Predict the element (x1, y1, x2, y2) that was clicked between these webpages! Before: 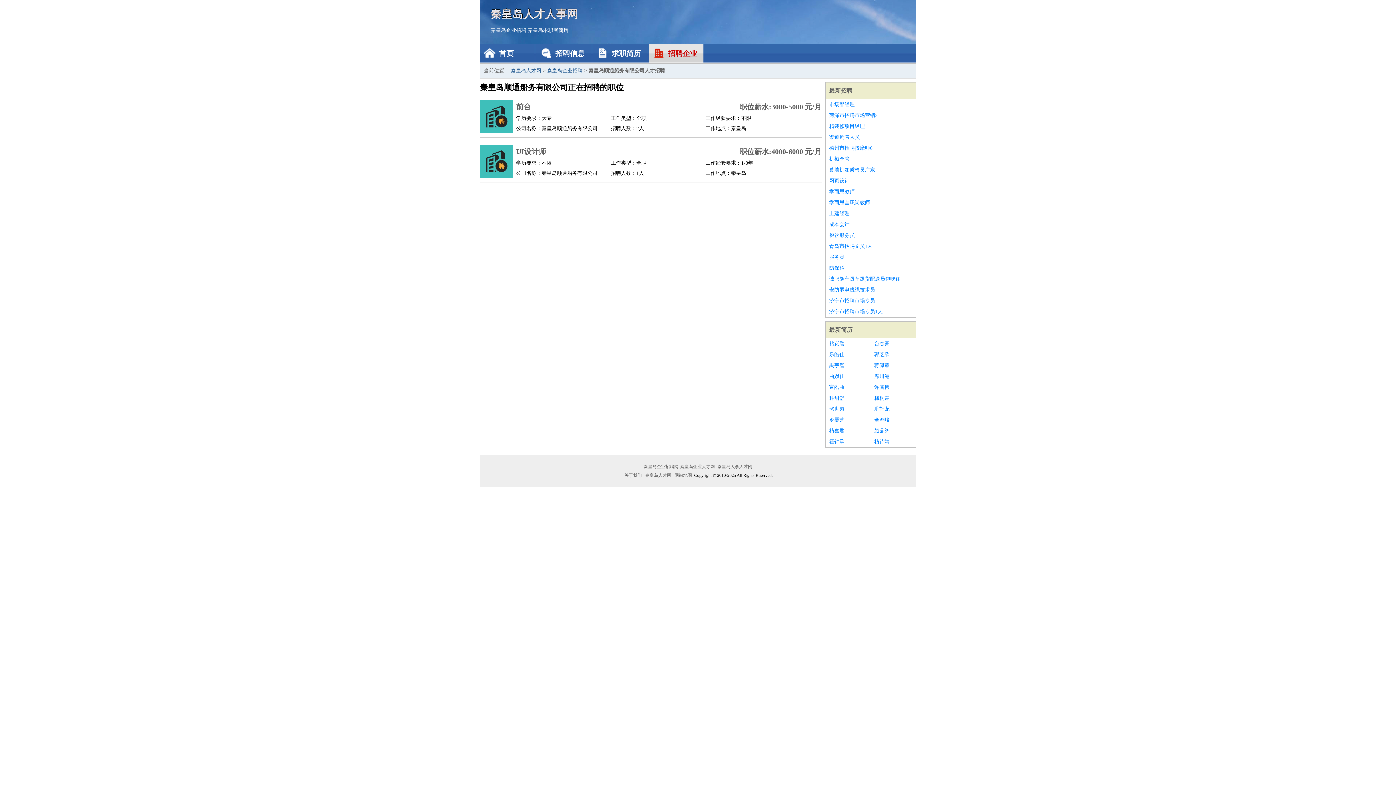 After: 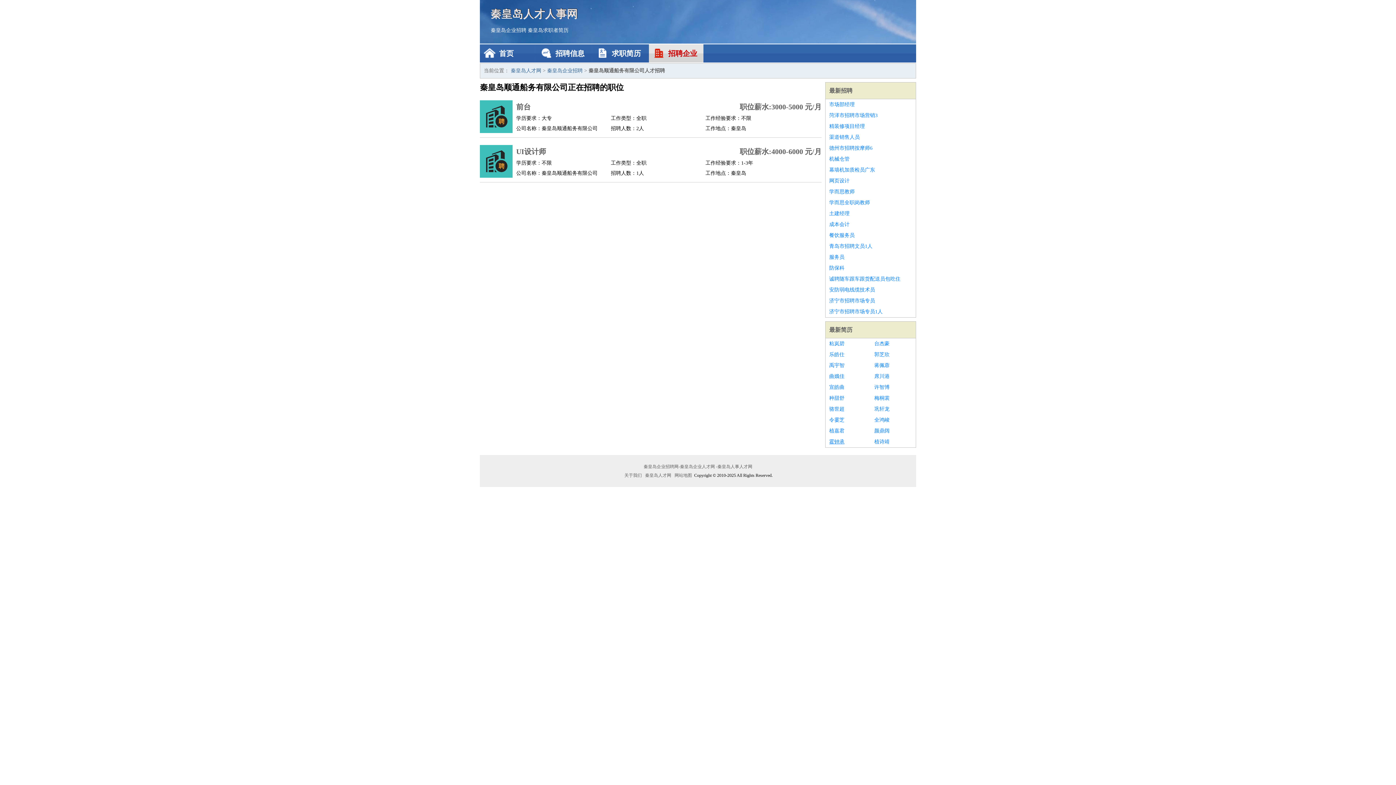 Action: label: 霍钟承 bbox: (829, 436, 867, 447)